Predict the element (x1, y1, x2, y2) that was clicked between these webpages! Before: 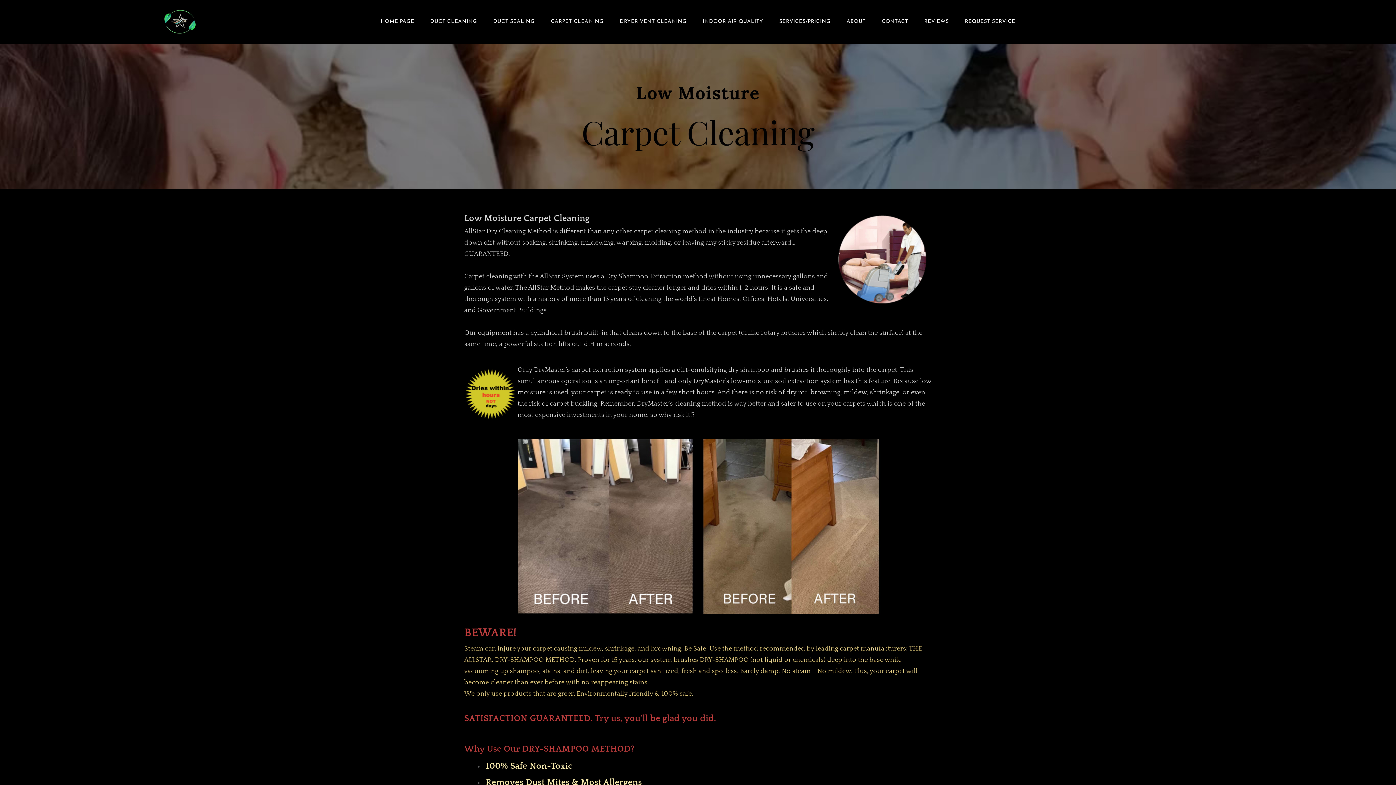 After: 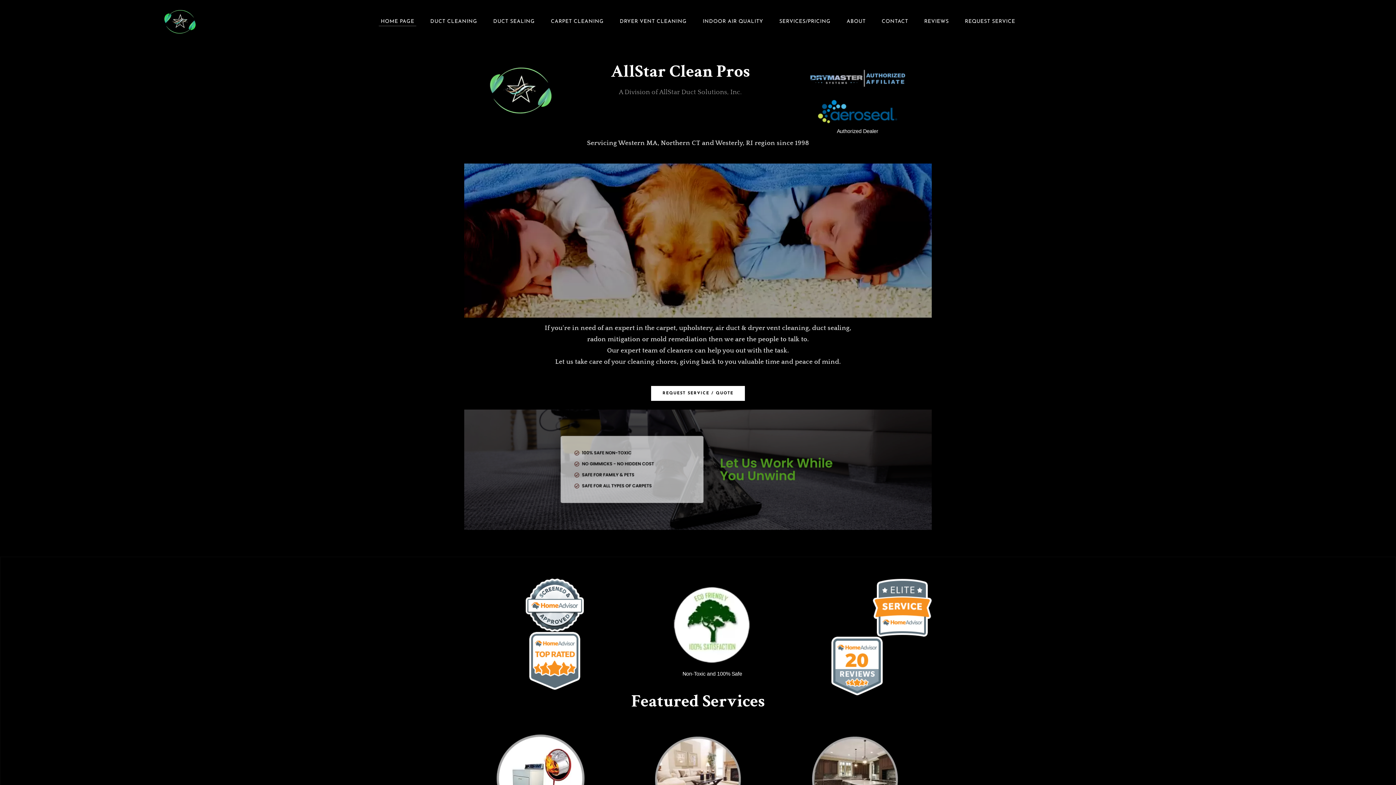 Action: label: HOME PAGE bbox: (373, 15, 421, 28)